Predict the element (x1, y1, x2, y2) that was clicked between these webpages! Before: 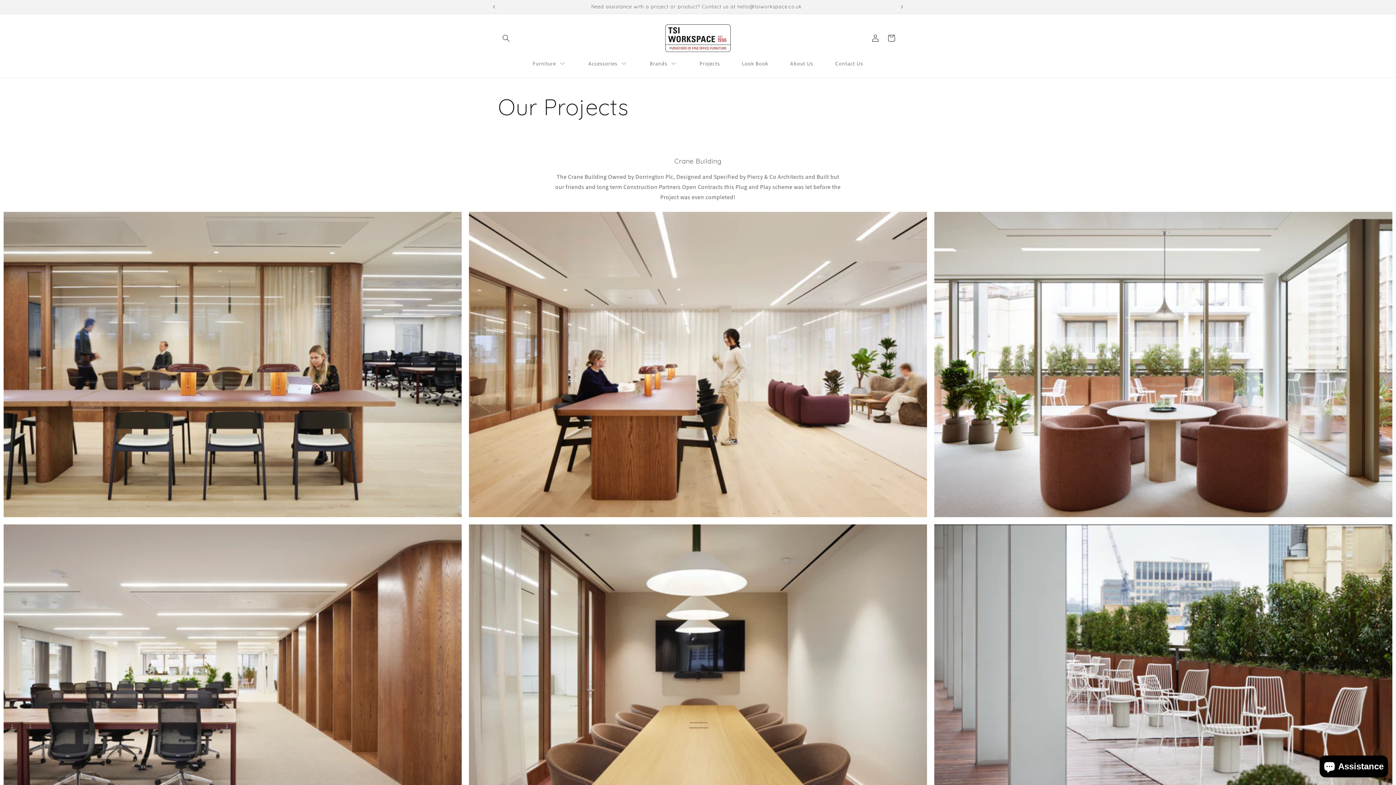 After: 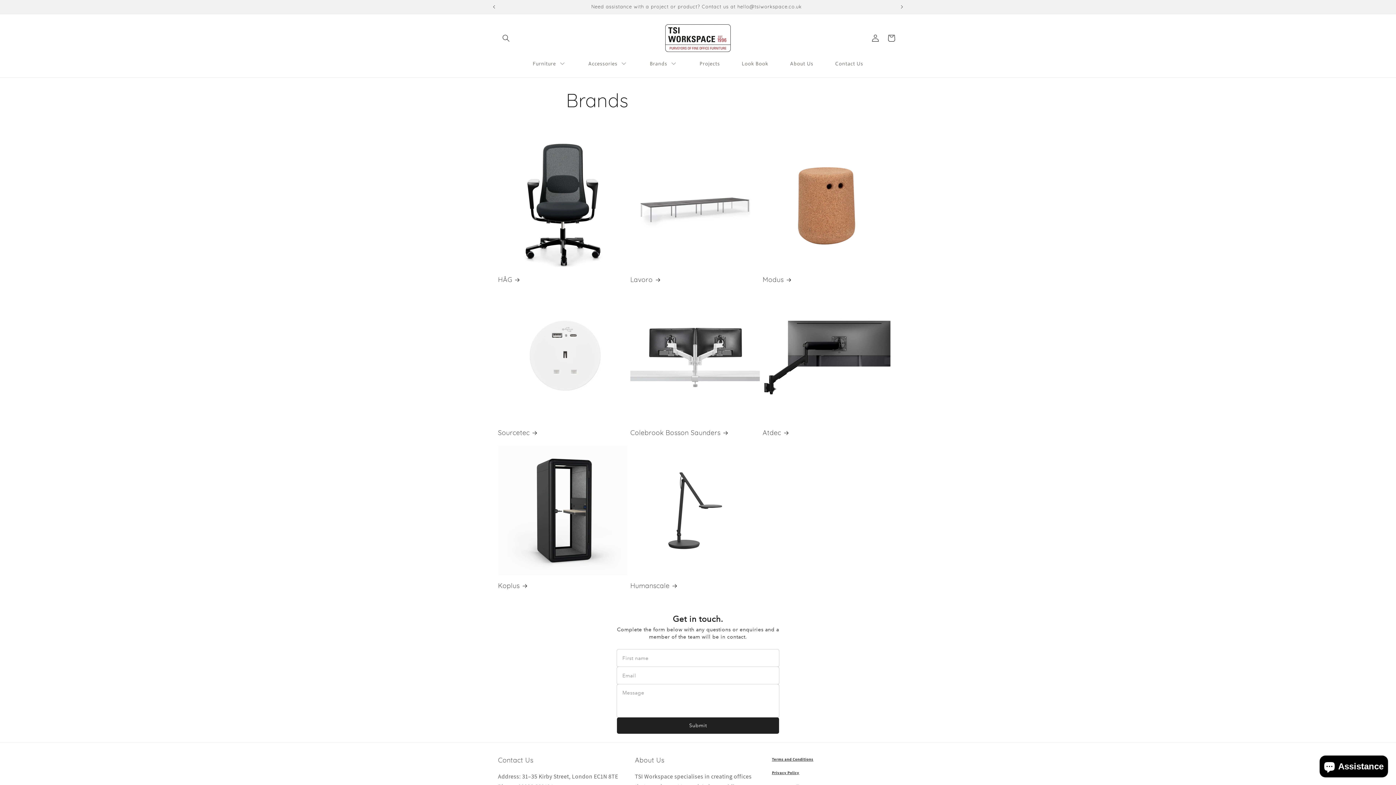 Action: label: Brands bbox: (643, 54, 684, 72)